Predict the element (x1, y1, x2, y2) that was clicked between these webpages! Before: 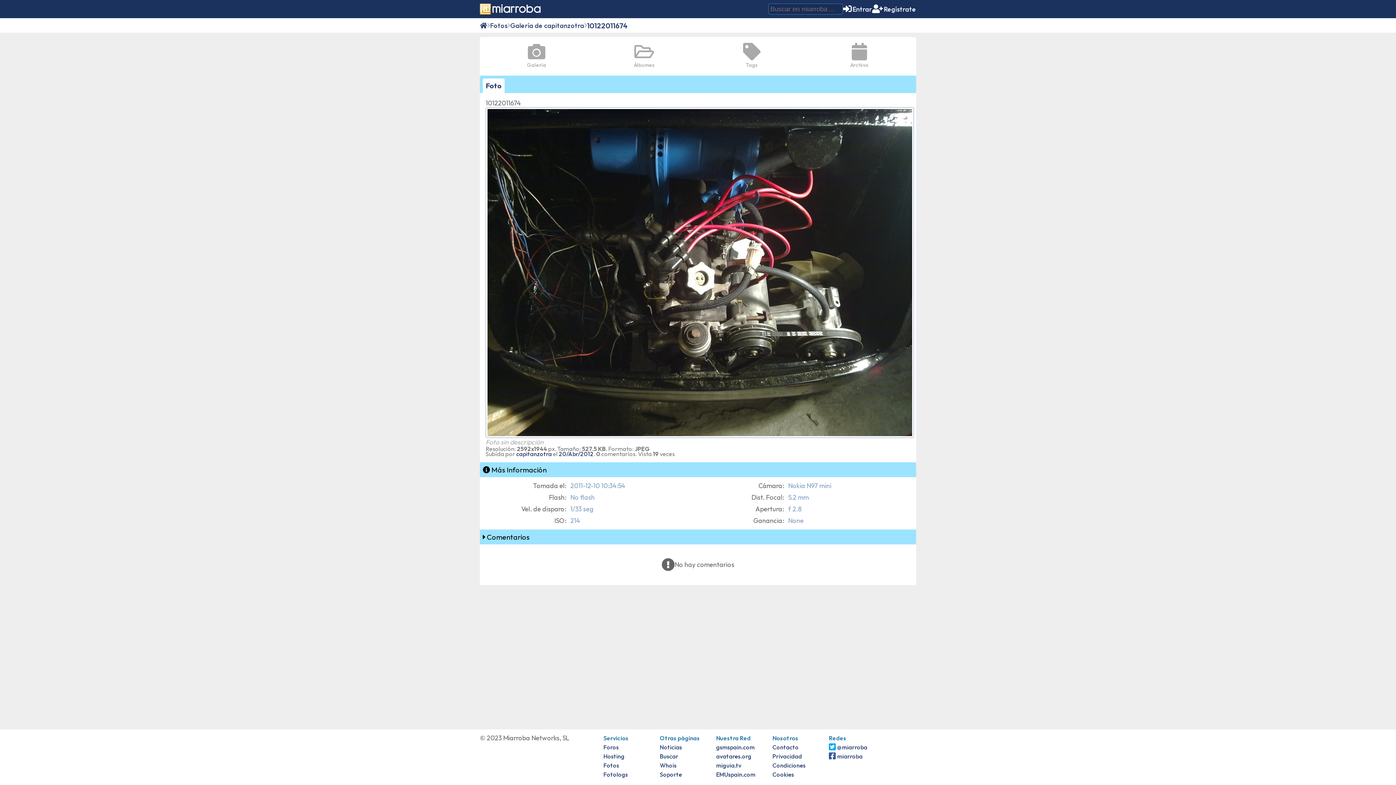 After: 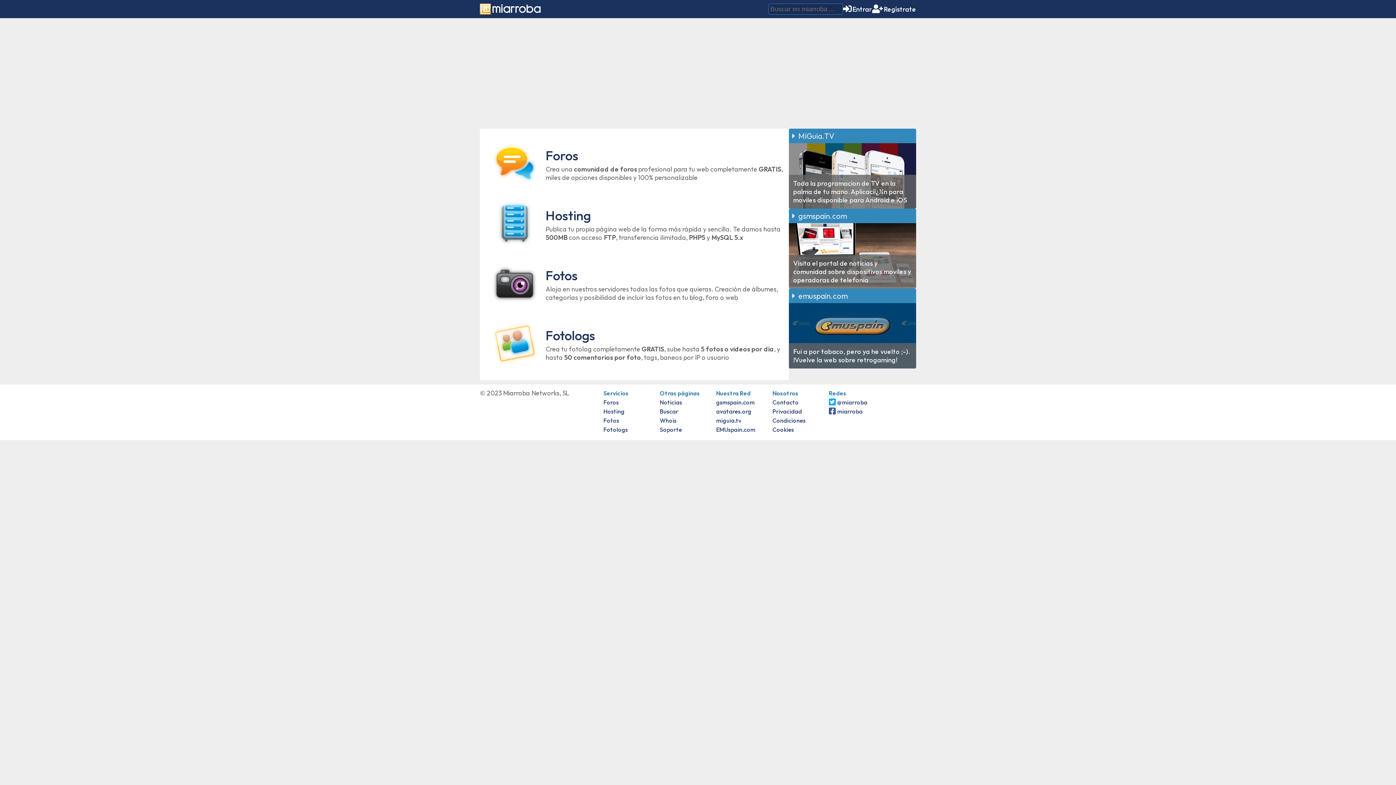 Action: bbox: (480, 1, 540, 16)